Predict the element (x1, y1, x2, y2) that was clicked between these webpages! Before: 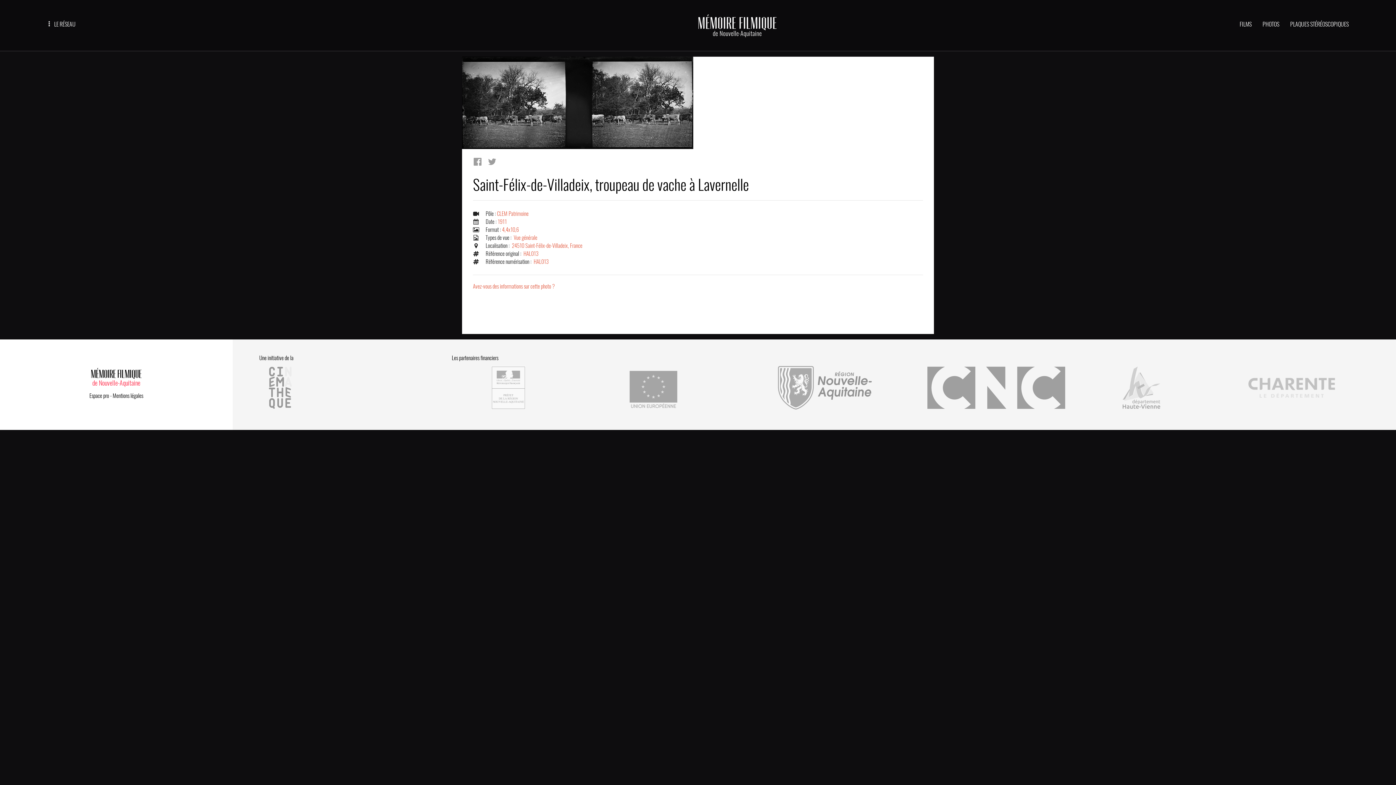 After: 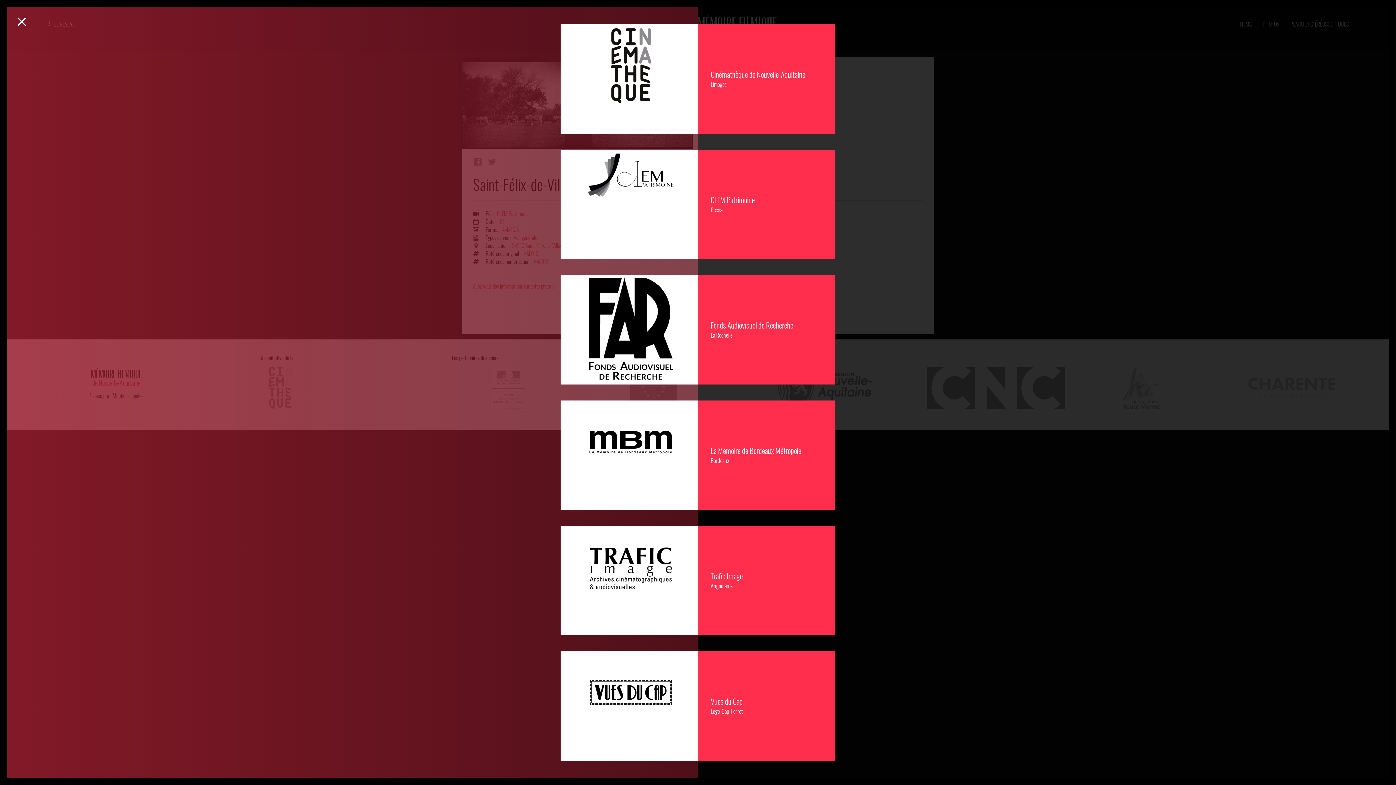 Action: bbox: (41, 10, 81, 37) label:  LE RÉSEAU